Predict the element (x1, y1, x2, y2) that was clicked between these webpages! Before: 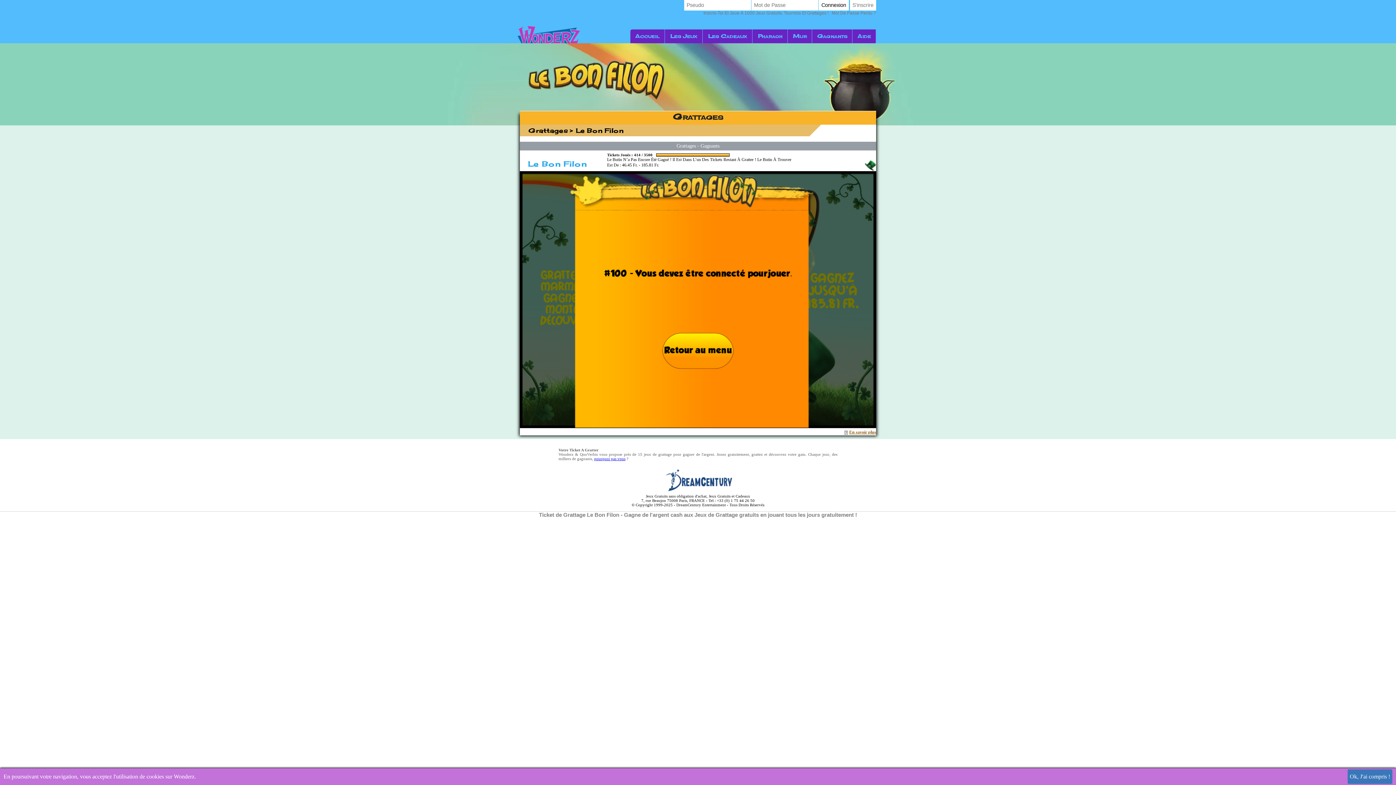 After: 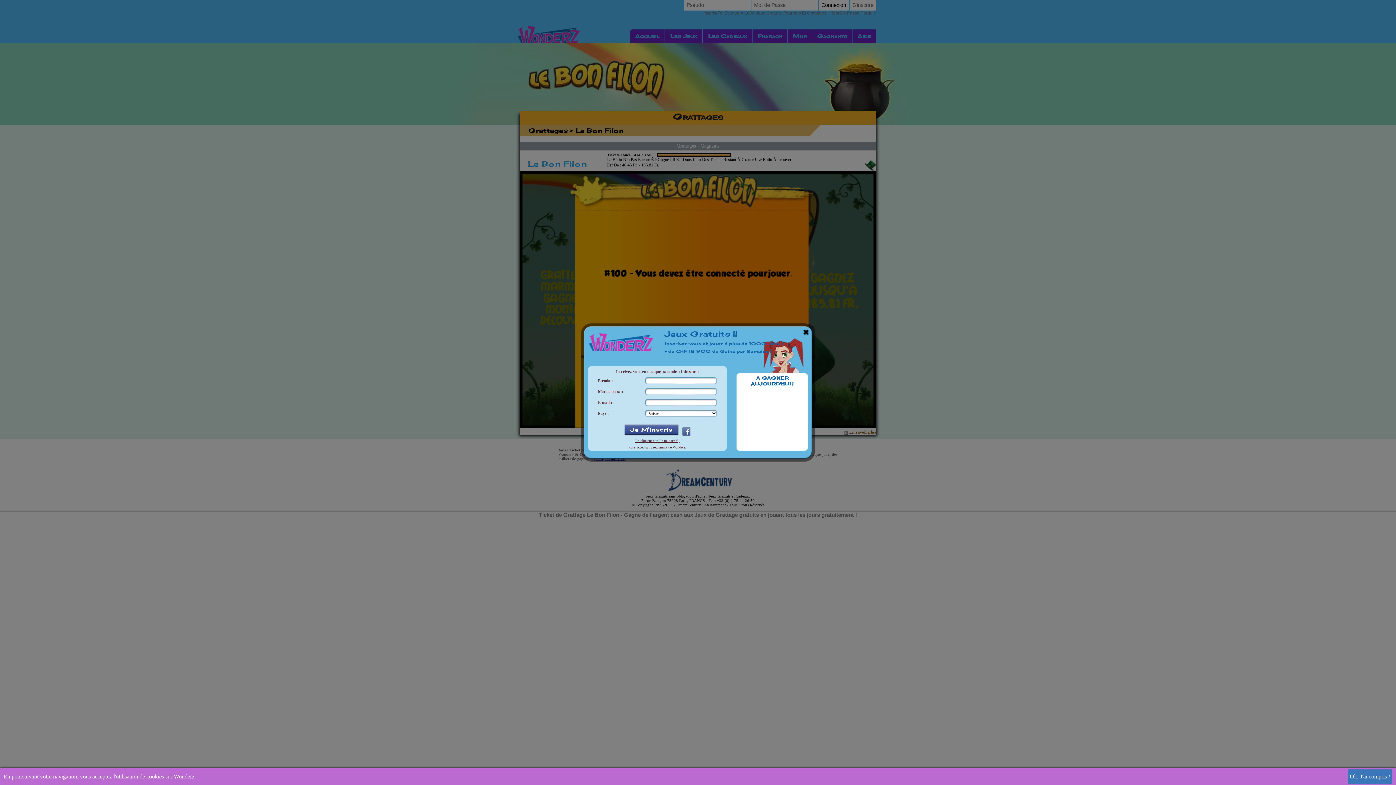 Action: label: S'inscrire bbox: (850, 0, 876, 10)